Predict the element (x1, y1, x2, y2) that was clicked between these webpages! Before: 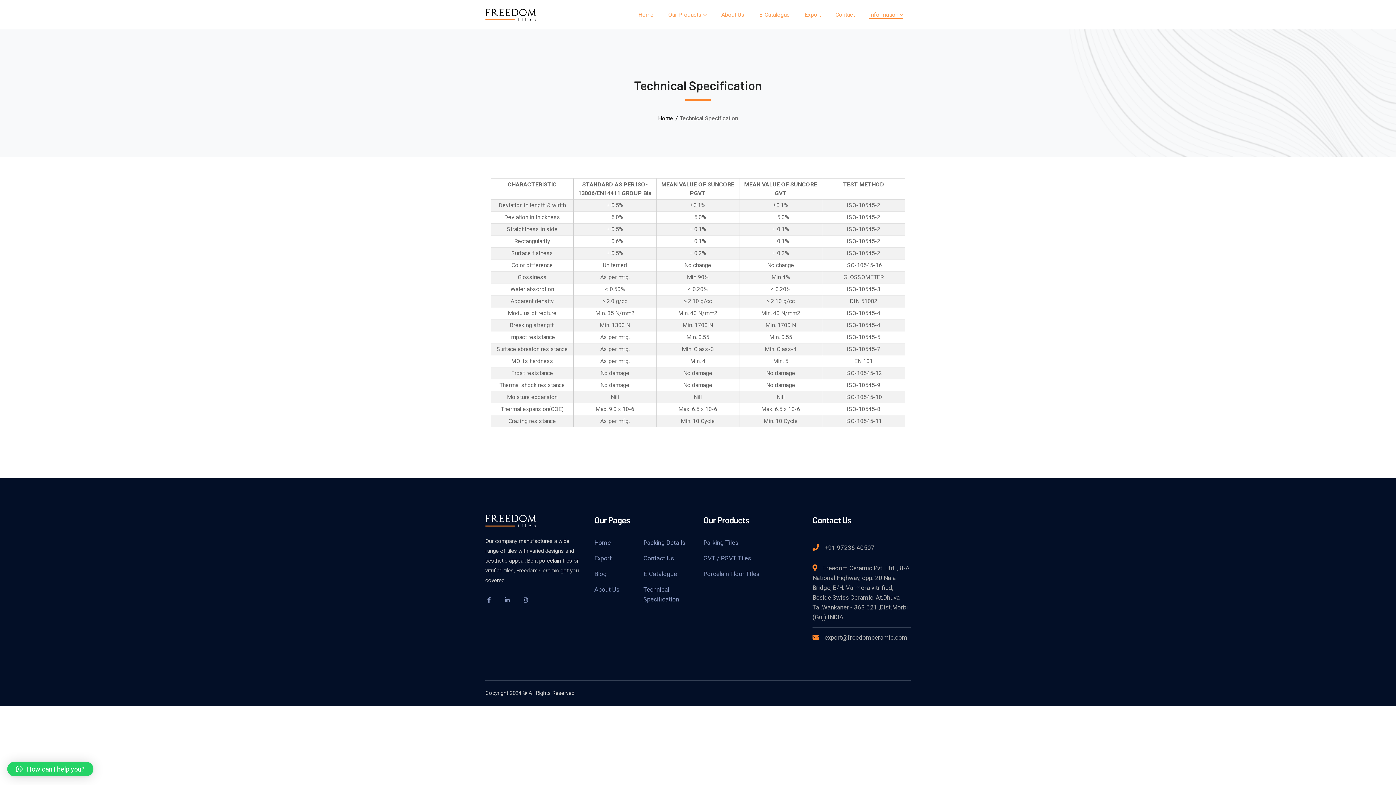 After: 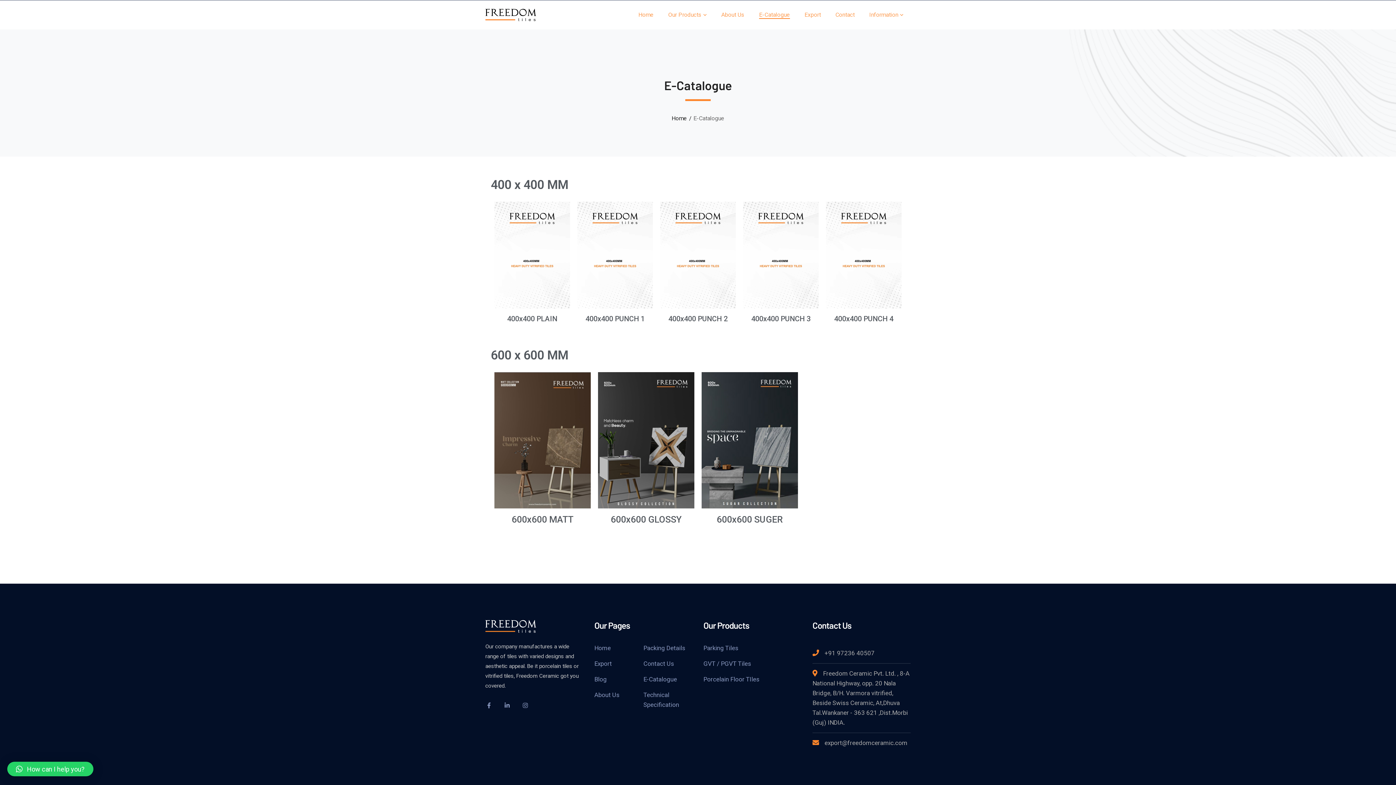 Action: label: E-Catalogue bbox: (759, -3, 790, 33)